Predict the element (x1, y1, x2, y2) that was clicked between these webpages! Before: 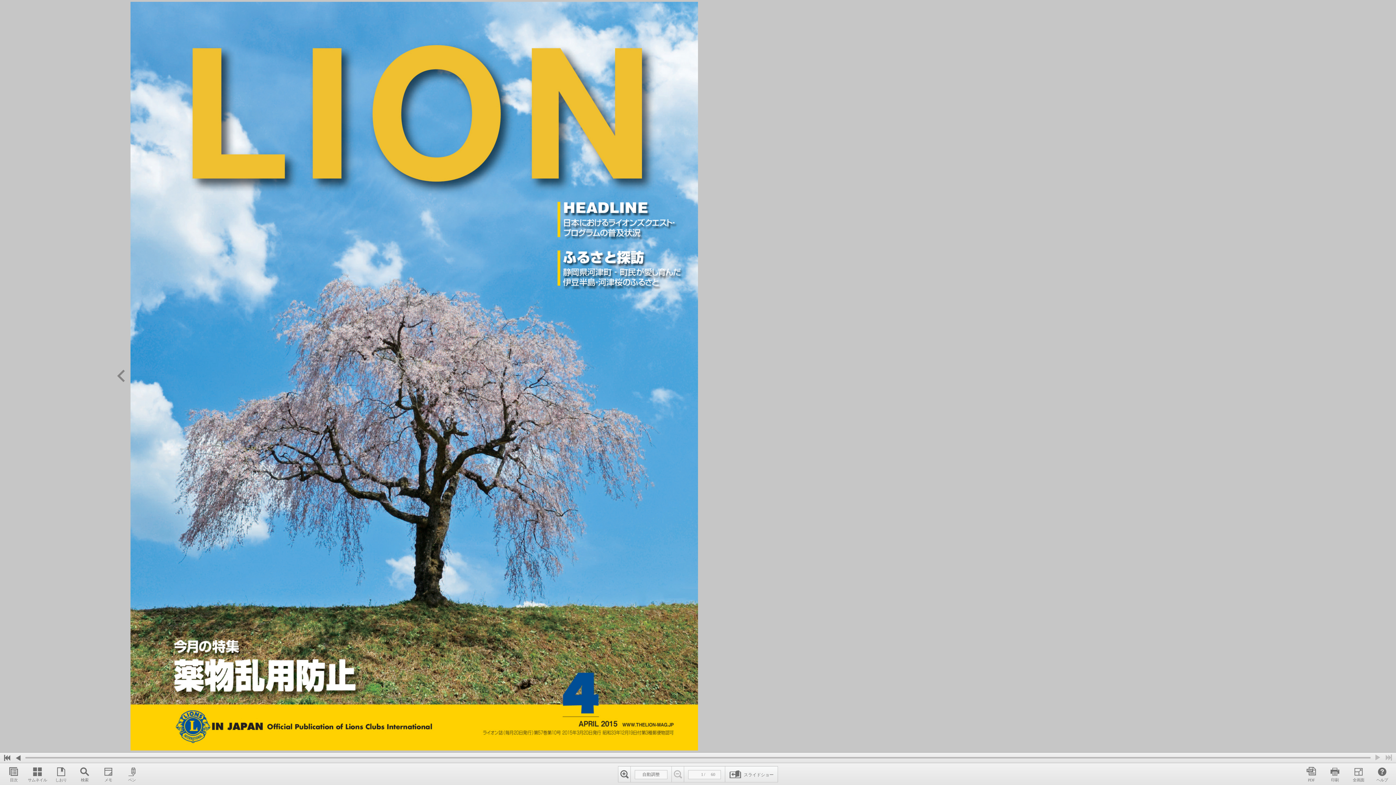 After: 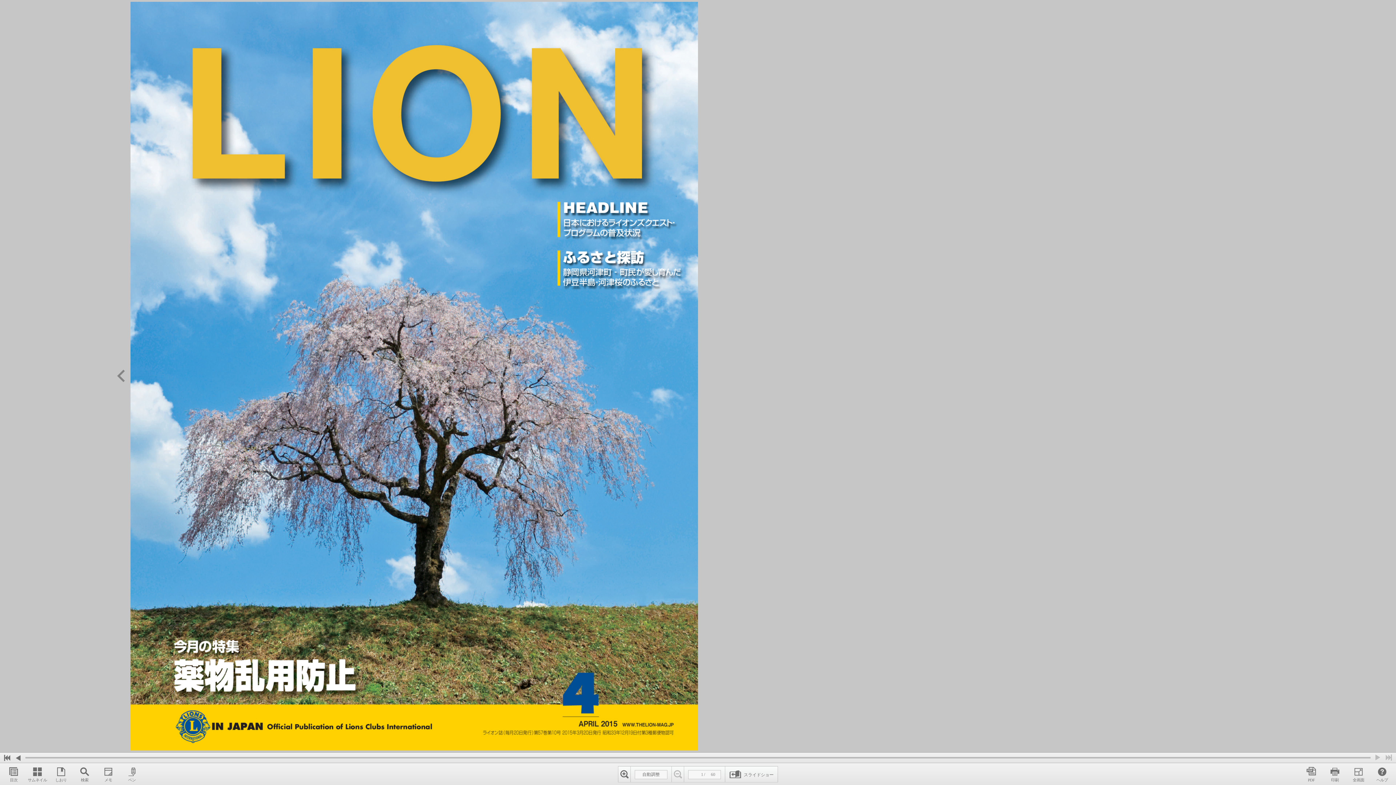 Action: bbox: (1372, 753, 1383, 763)